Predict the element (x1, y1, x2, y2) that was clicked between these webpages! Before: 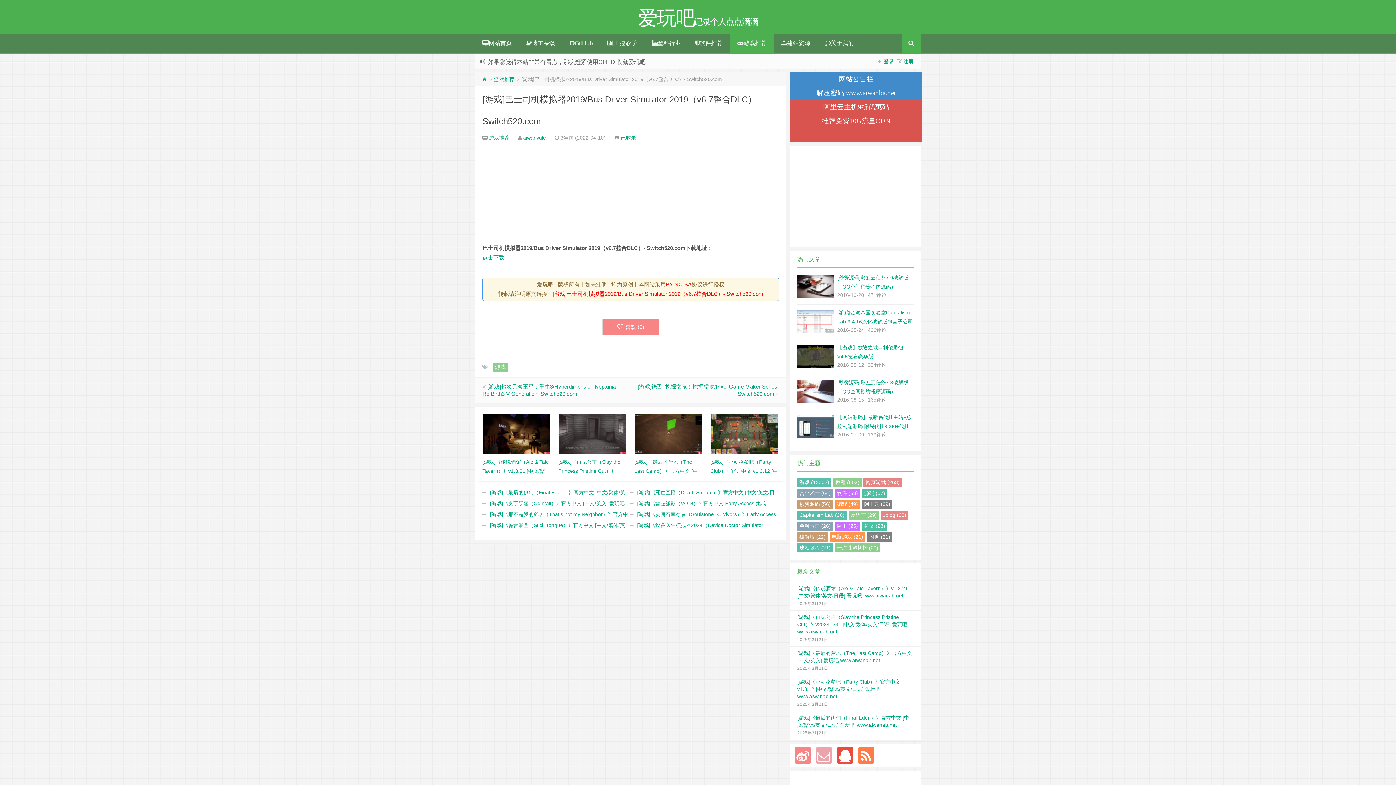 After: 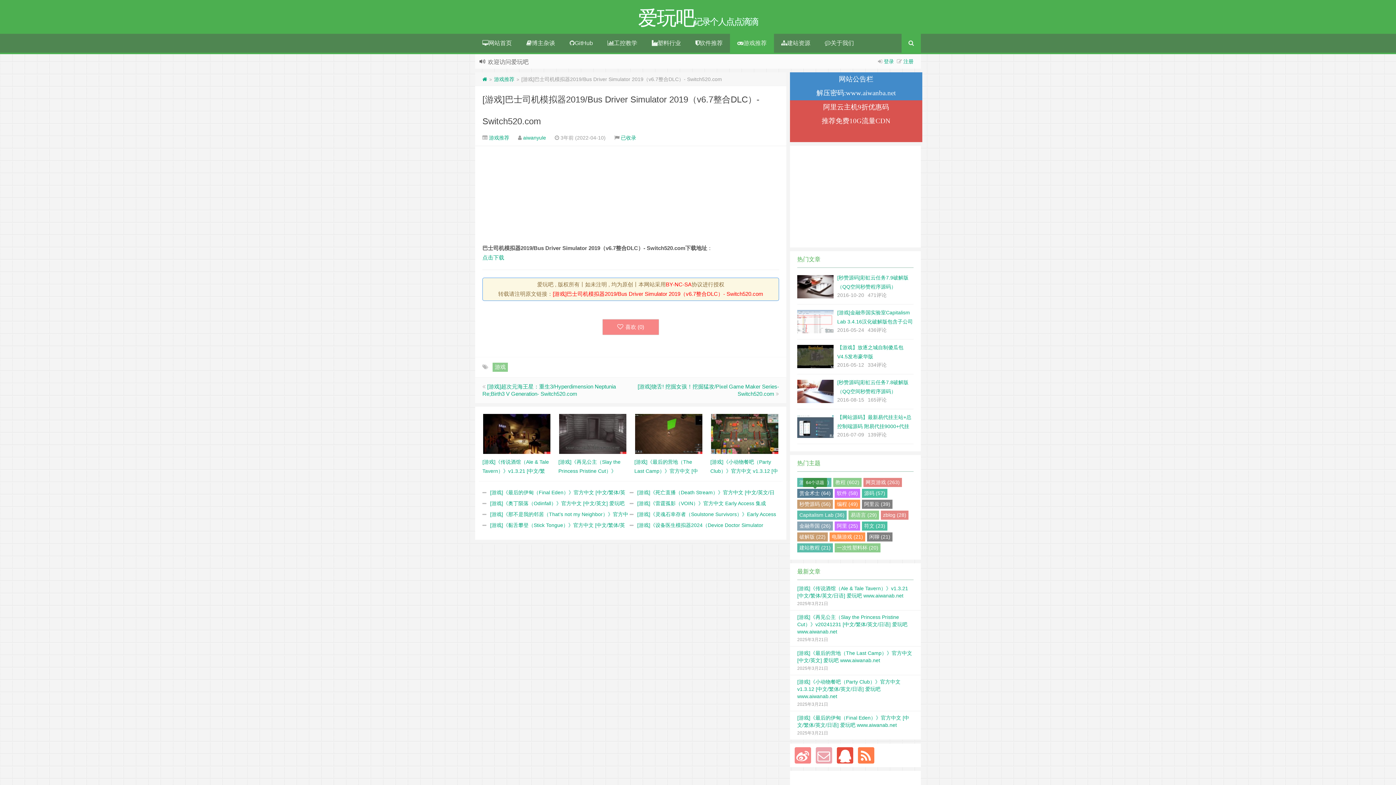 Action: label: 赏金术士 (64) bbox: (797, 489, 833, 498)